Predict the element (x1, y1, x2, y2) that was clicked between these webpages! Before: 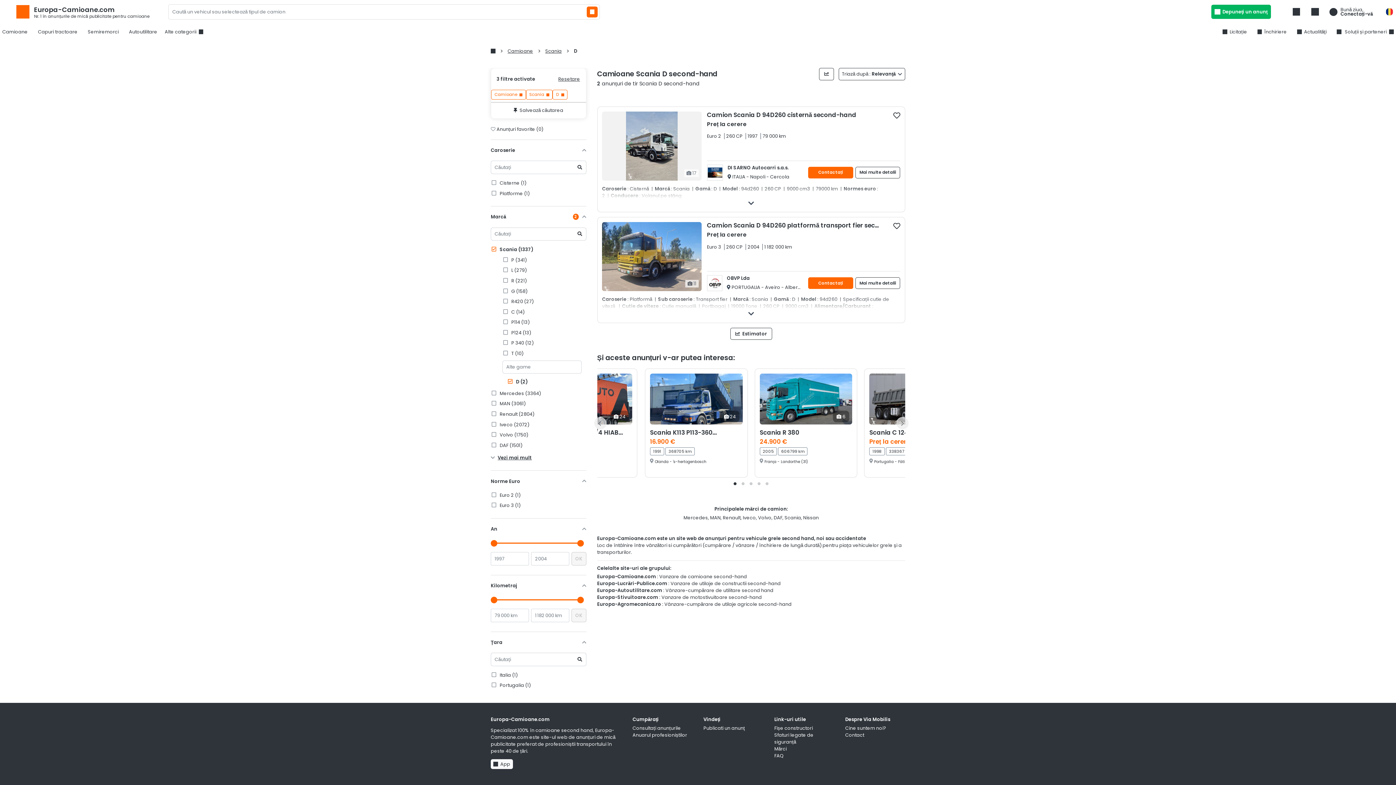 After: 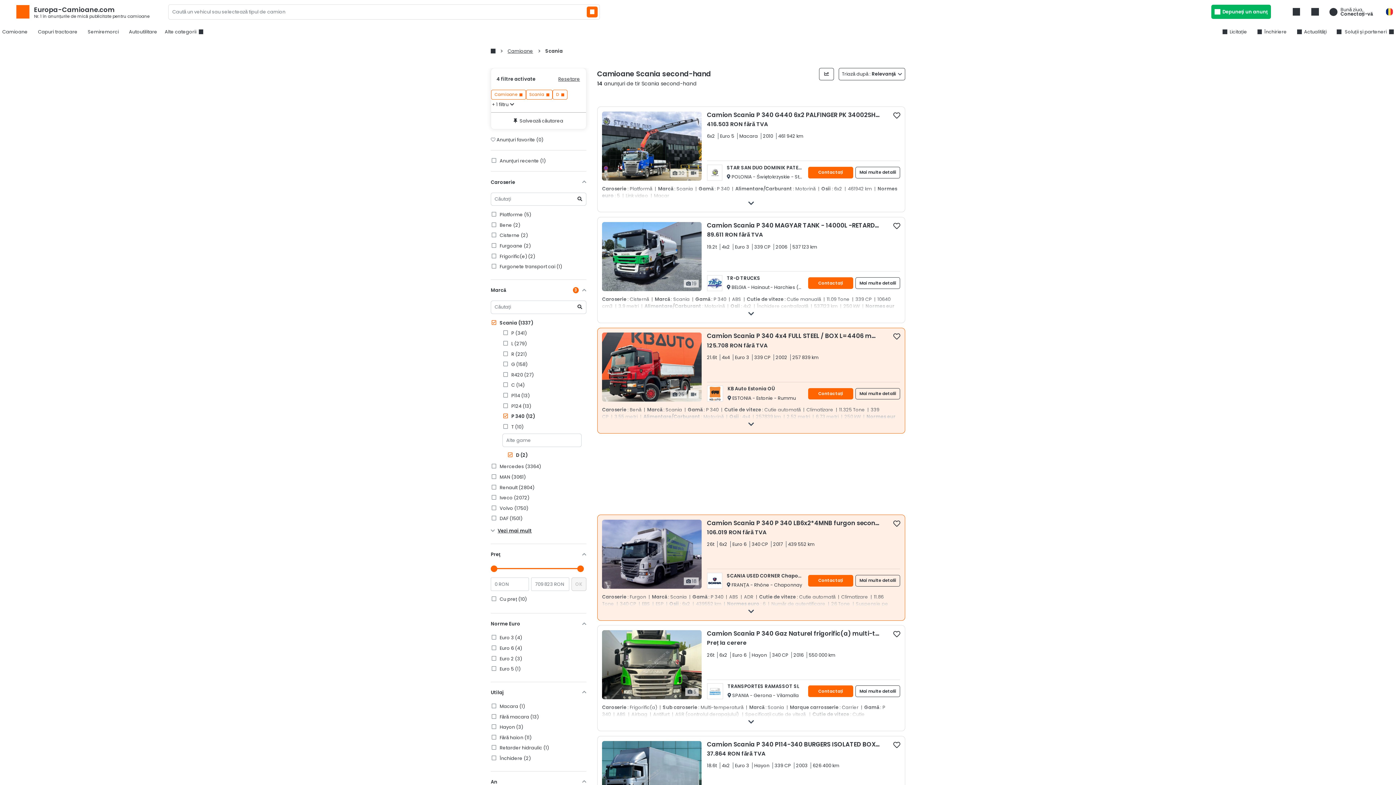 Action: label:  P 340 (12) bbox: (502, 339, 586, 346)